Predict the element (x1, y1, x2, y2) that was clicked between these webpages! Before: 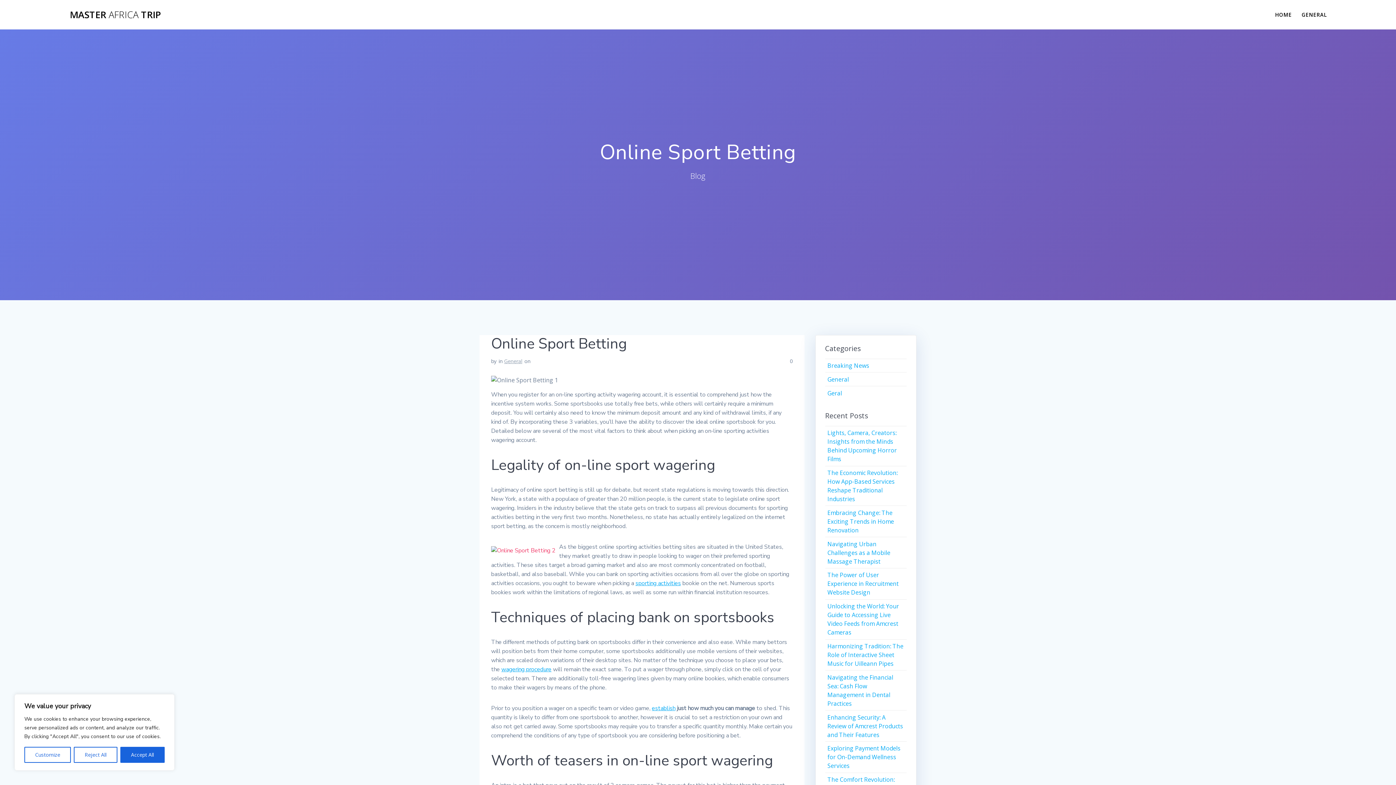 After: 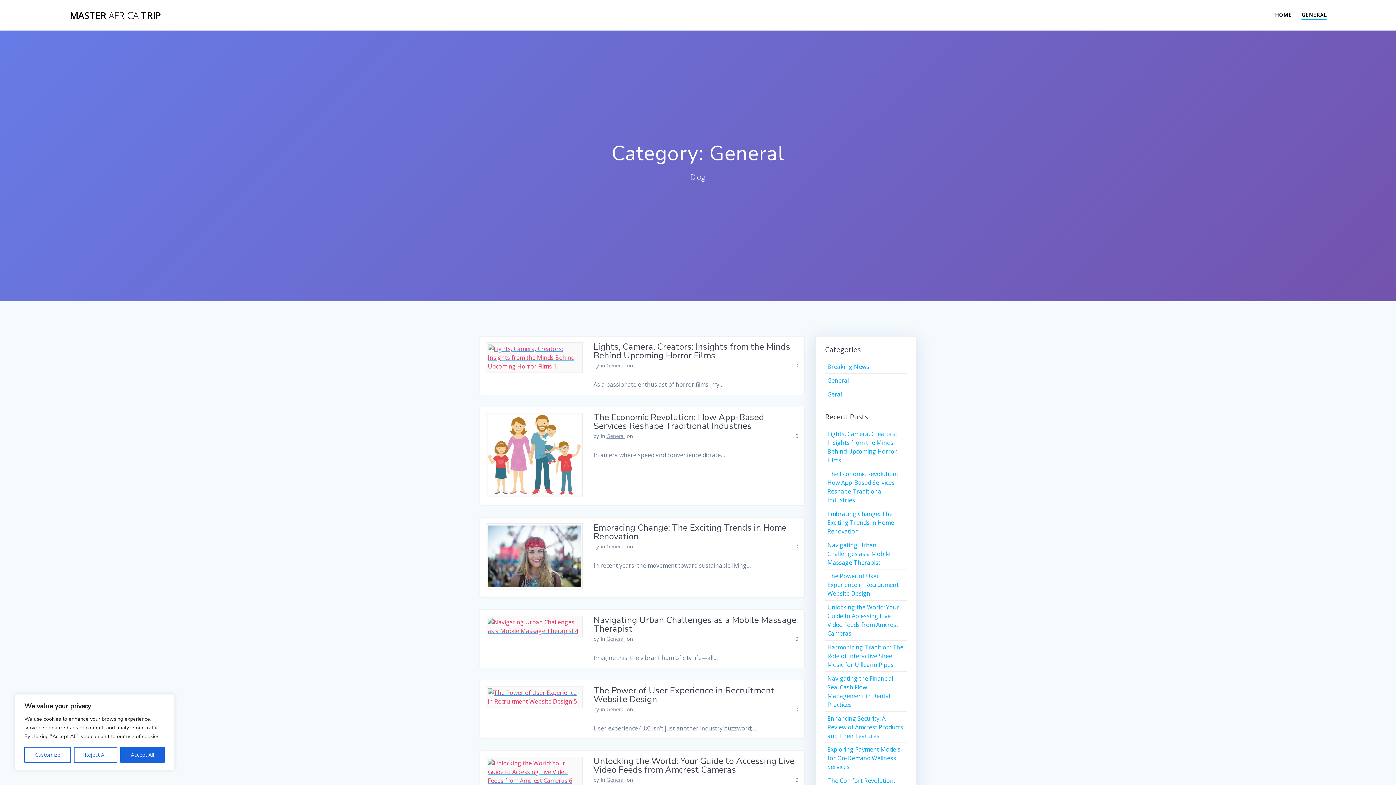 Action: bbox: (827, 375, 849, 383) label: General